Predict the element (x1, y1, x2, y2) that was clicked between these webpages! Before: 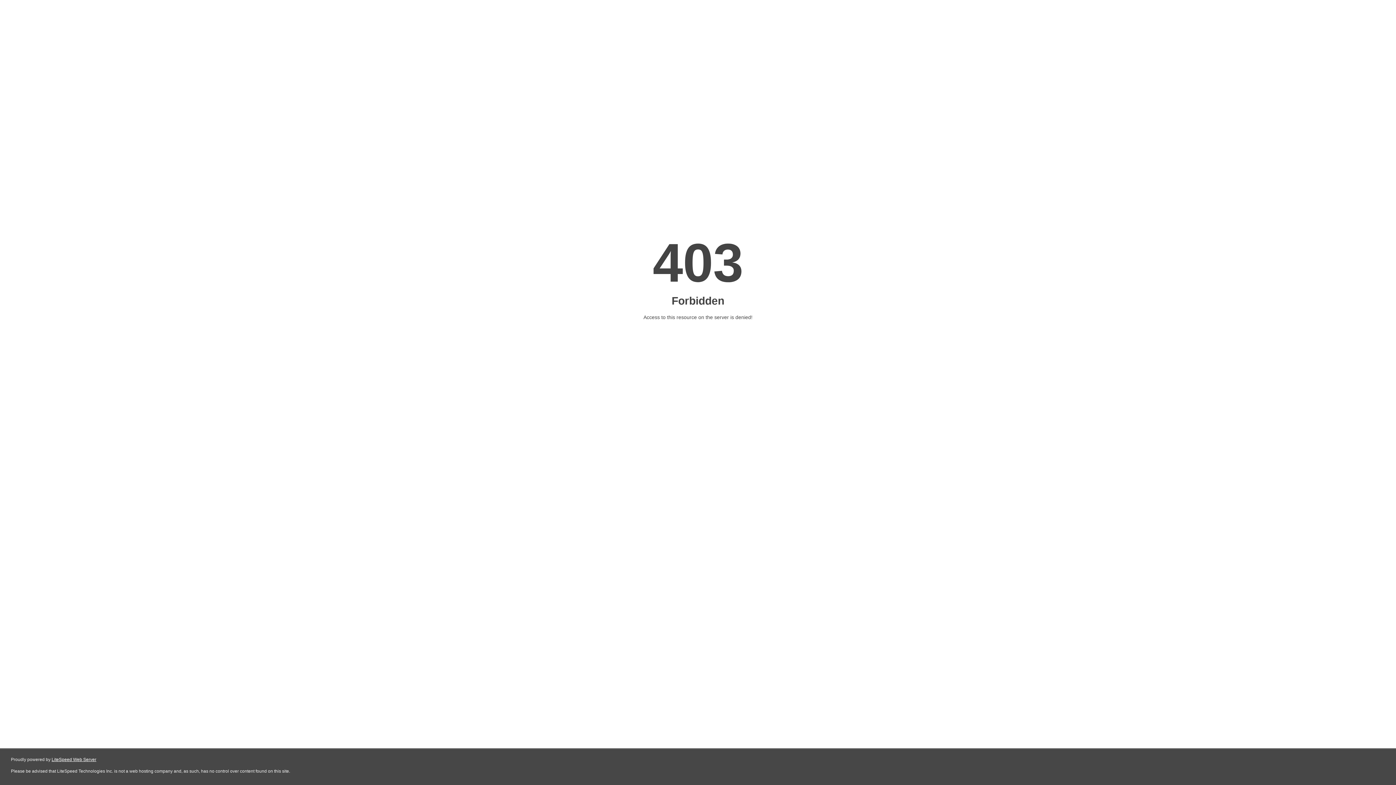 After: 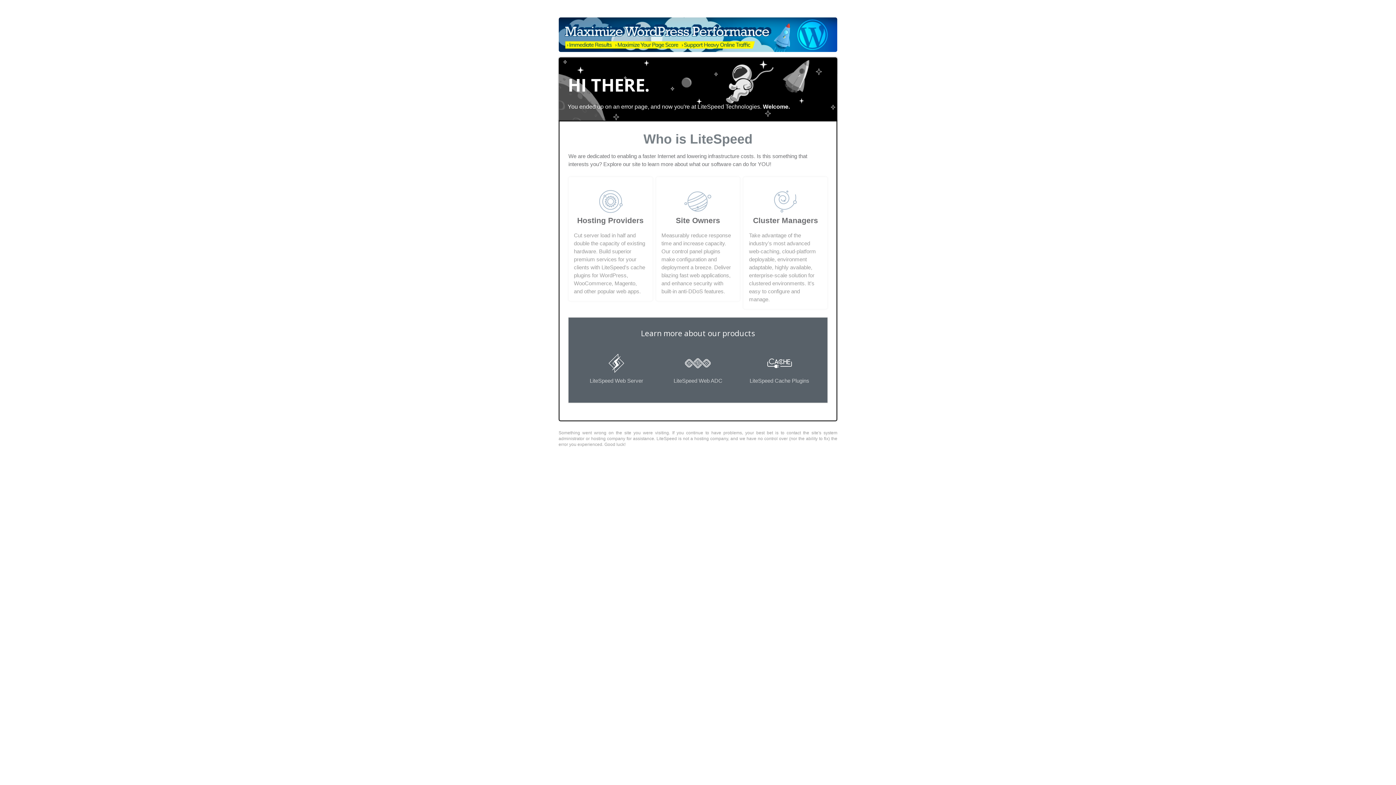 Action: bbox: (51, 757, 96, 762) label: LiteSpeed Web Server